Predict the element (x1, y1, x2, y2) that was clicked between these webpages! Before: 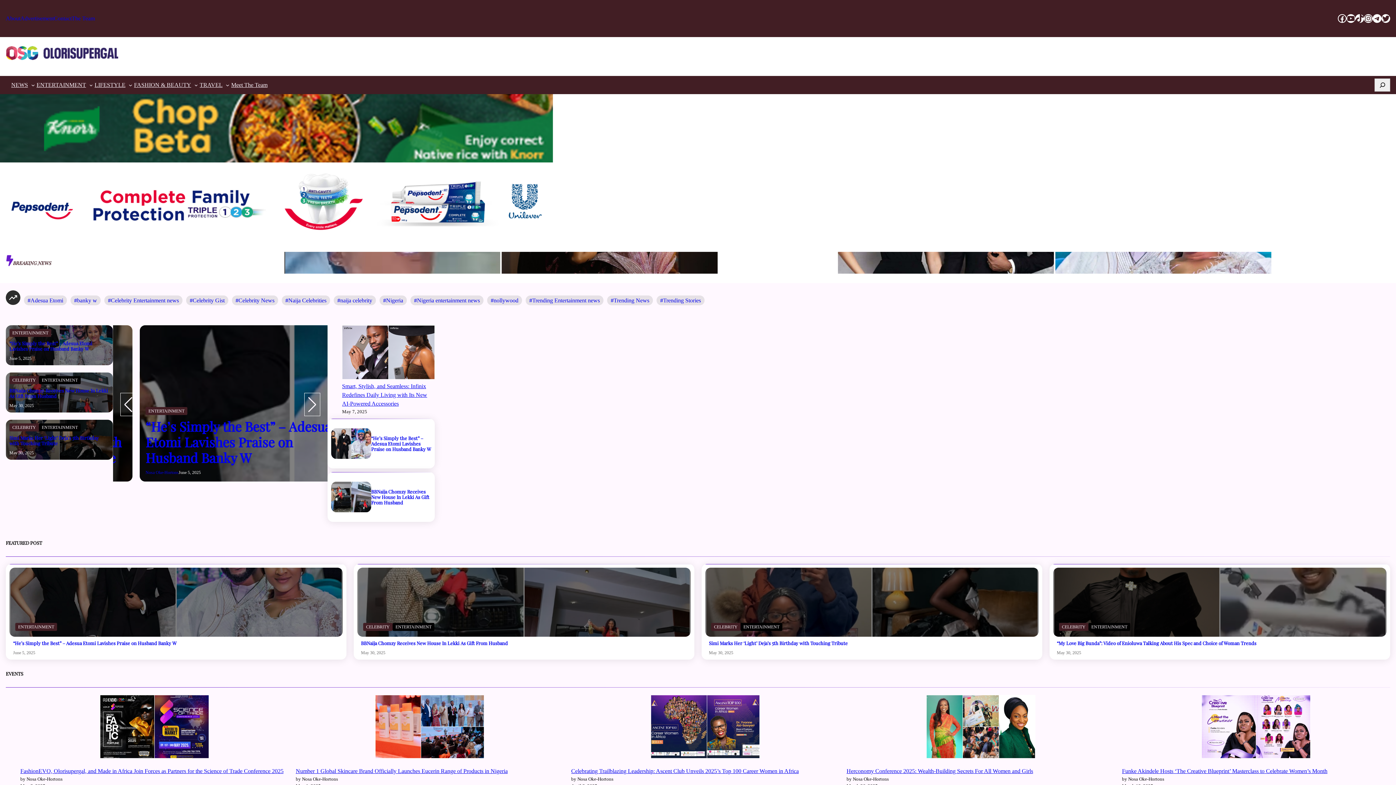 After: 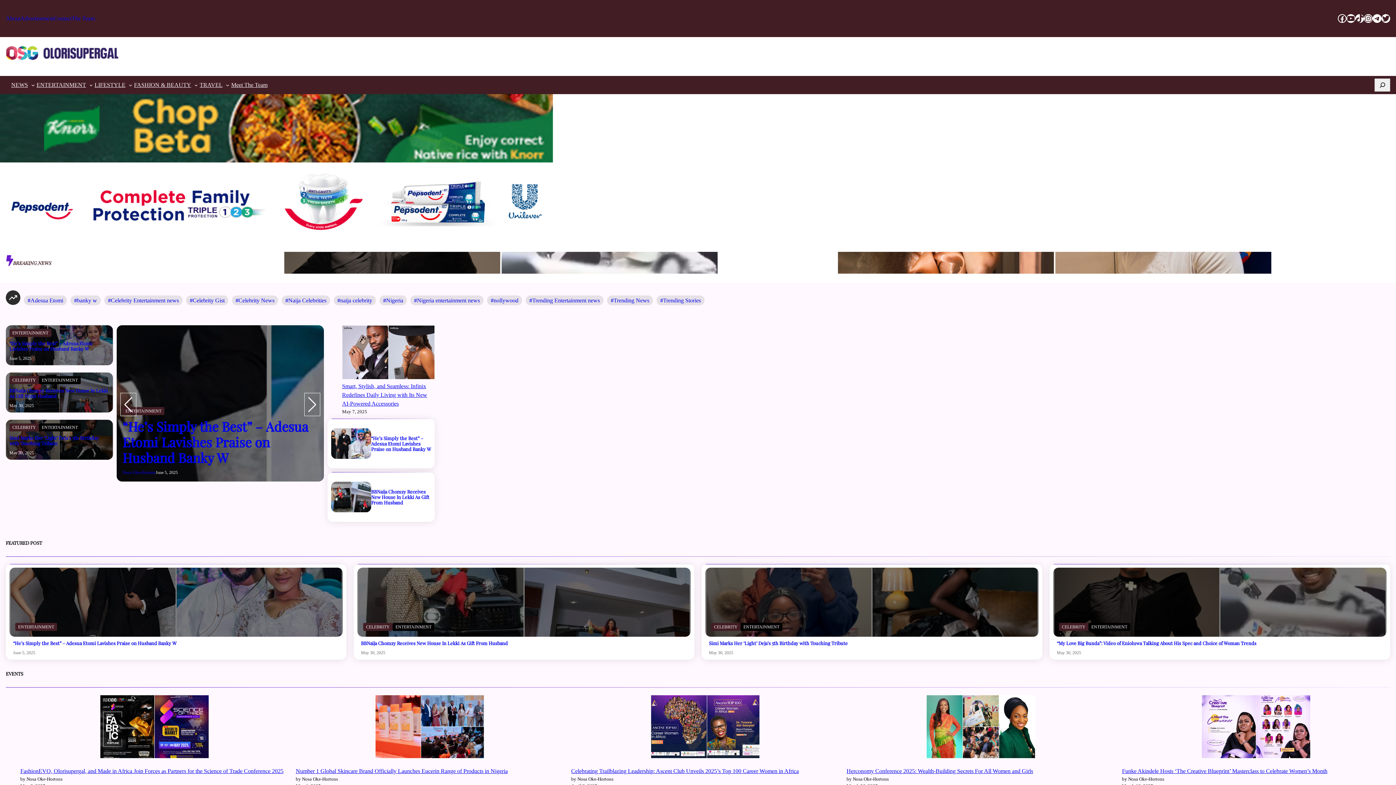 Action: bbox: (1375, 78, 1390, 91)